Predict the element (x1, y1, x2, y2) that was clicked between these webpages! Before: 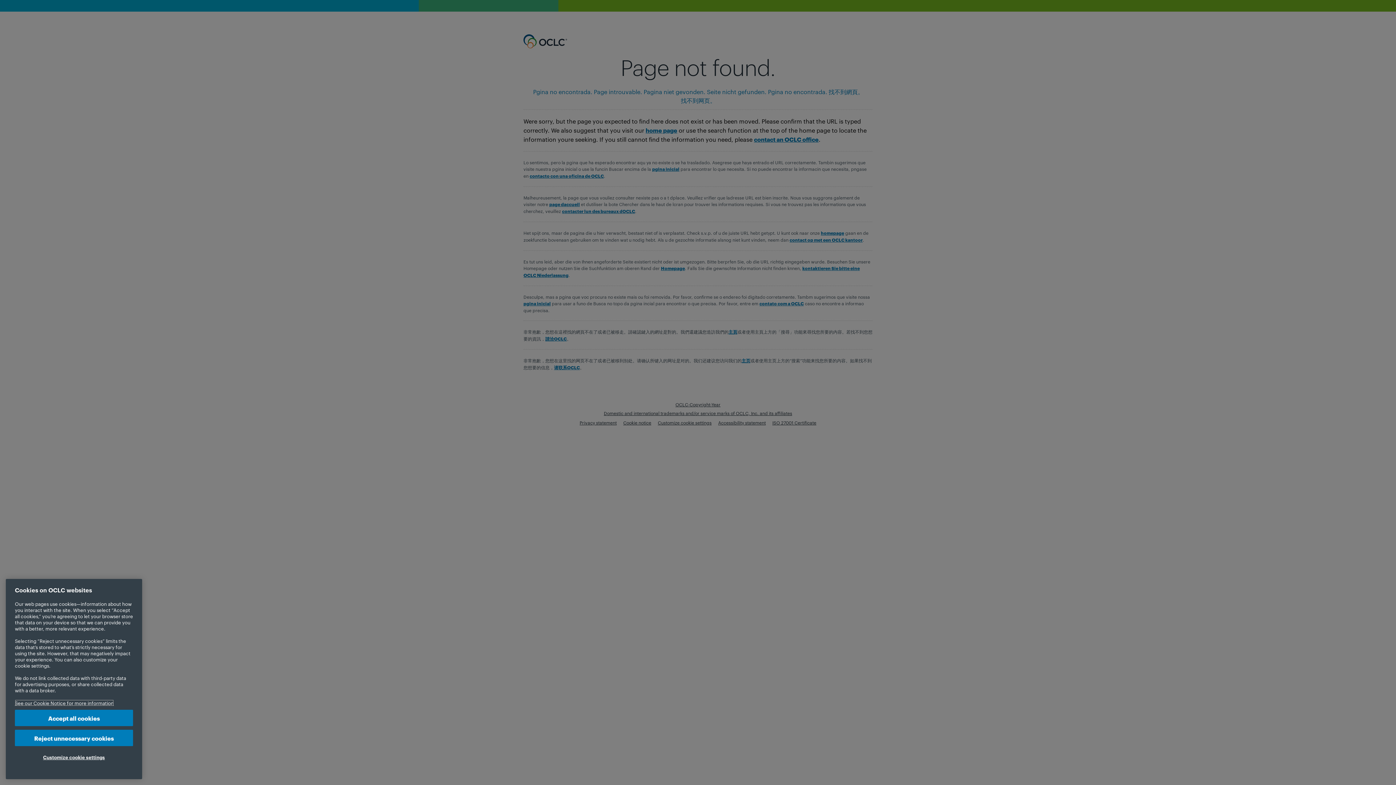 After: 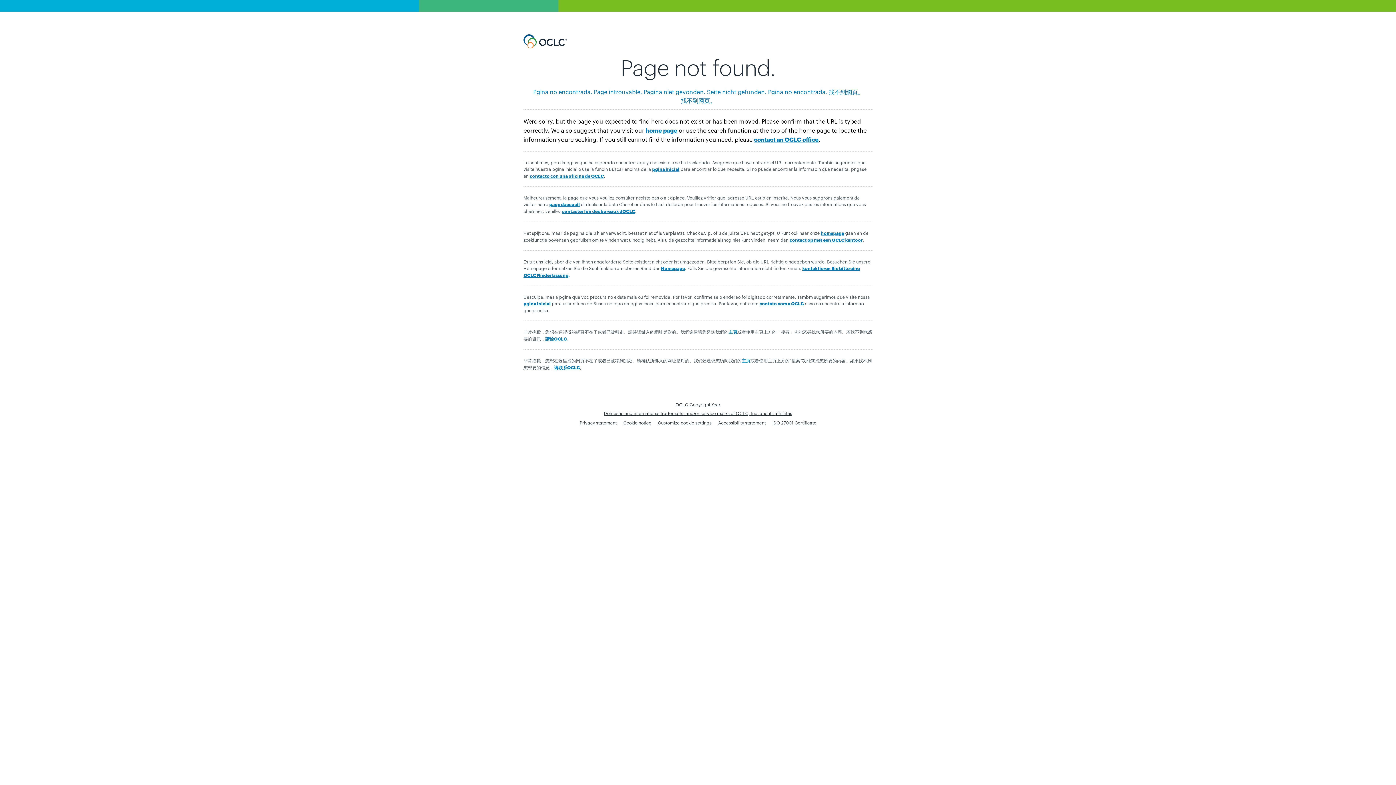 Action: label: Reject unnecessary cookies bbox: (14, 730, 133, 746)